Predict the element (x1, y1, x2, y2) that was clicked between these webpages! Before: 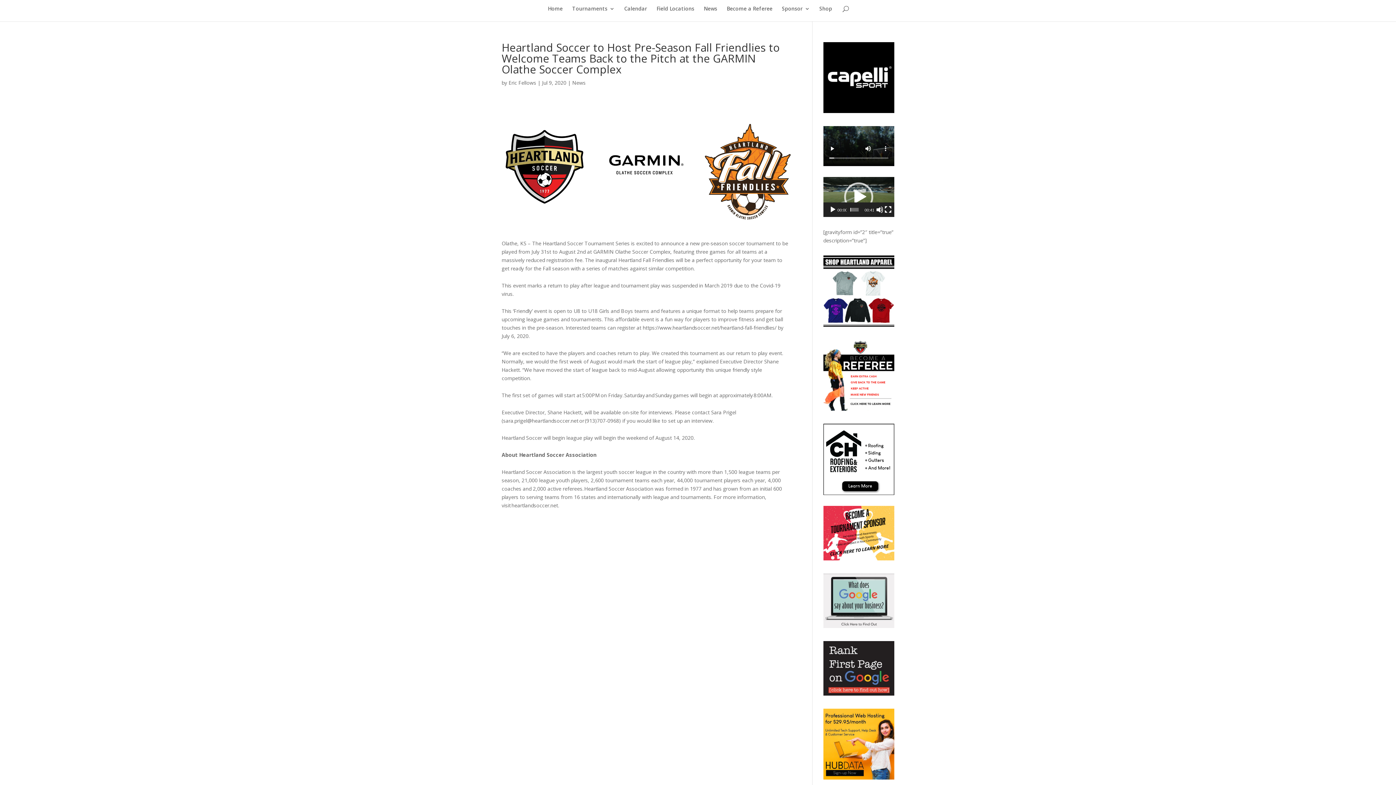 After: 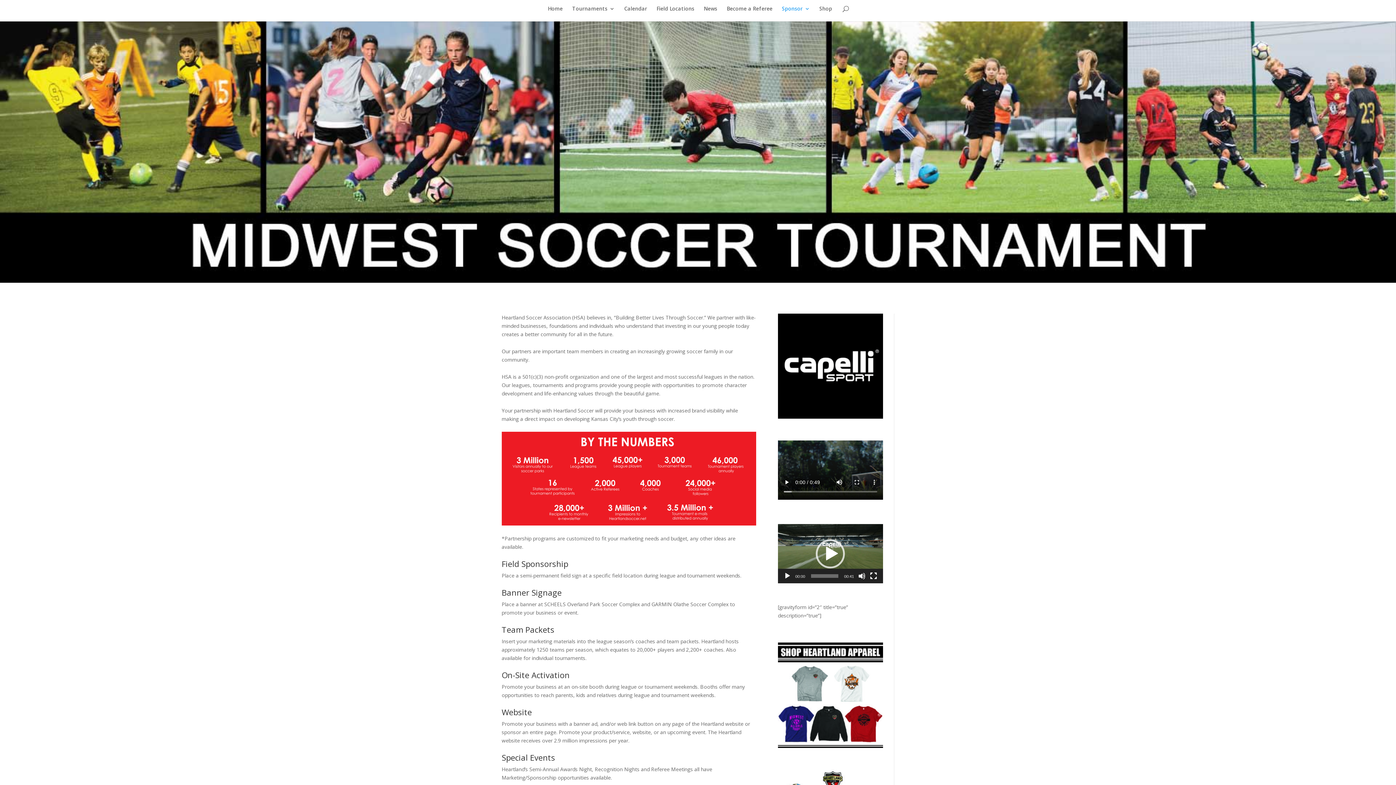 Action: bbox: (823, 555, 894, 562)